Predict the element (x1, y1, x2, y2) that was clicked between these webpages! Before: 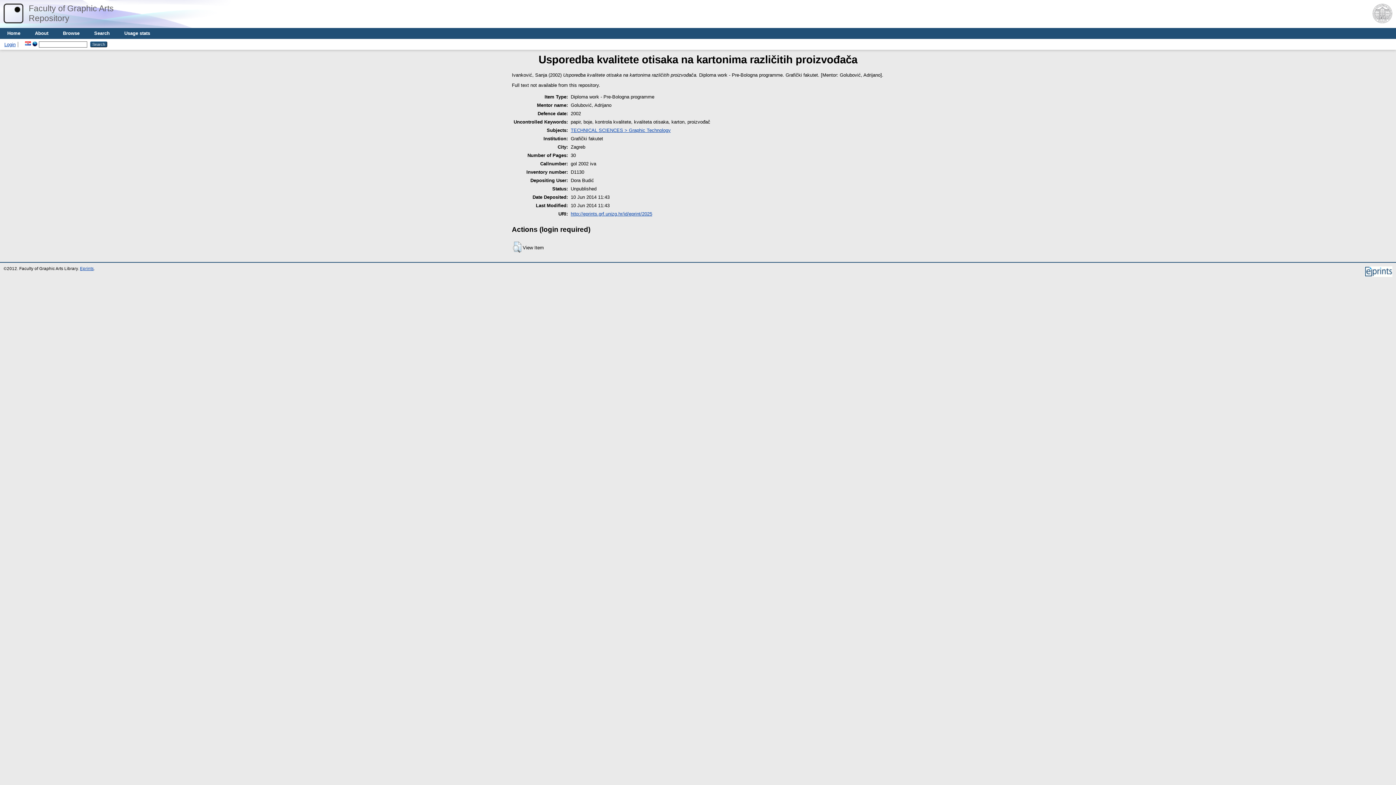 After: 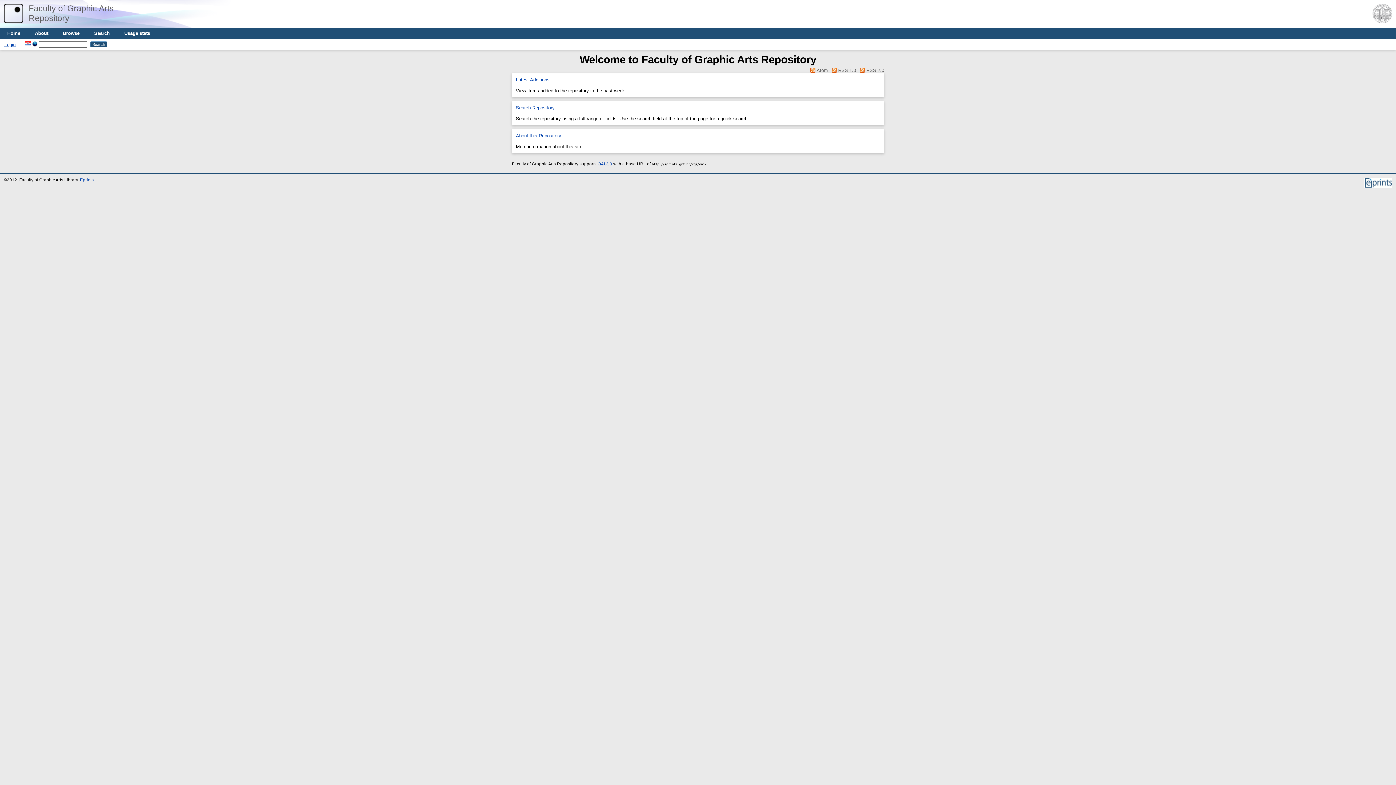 Action: label: Home bbox: (0, 28, 27, 38)